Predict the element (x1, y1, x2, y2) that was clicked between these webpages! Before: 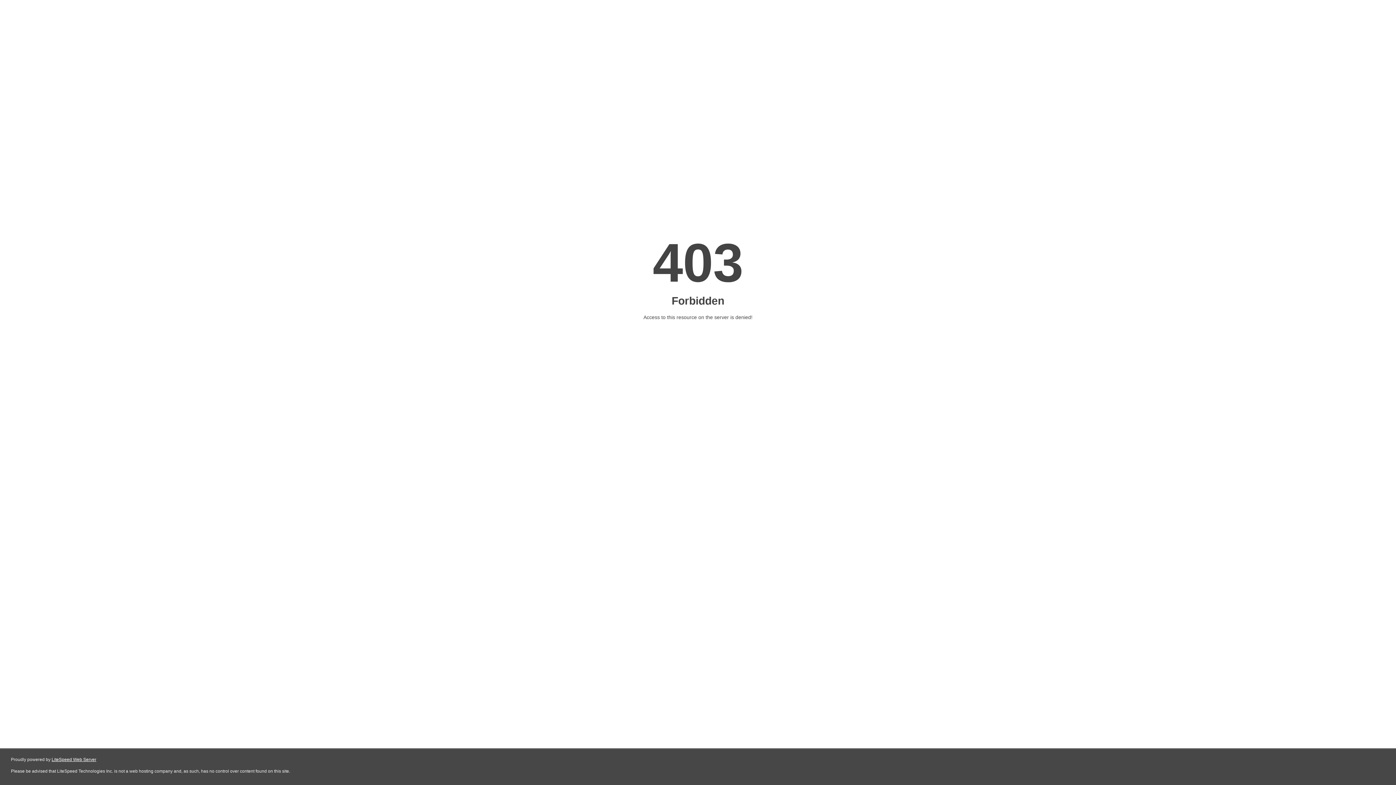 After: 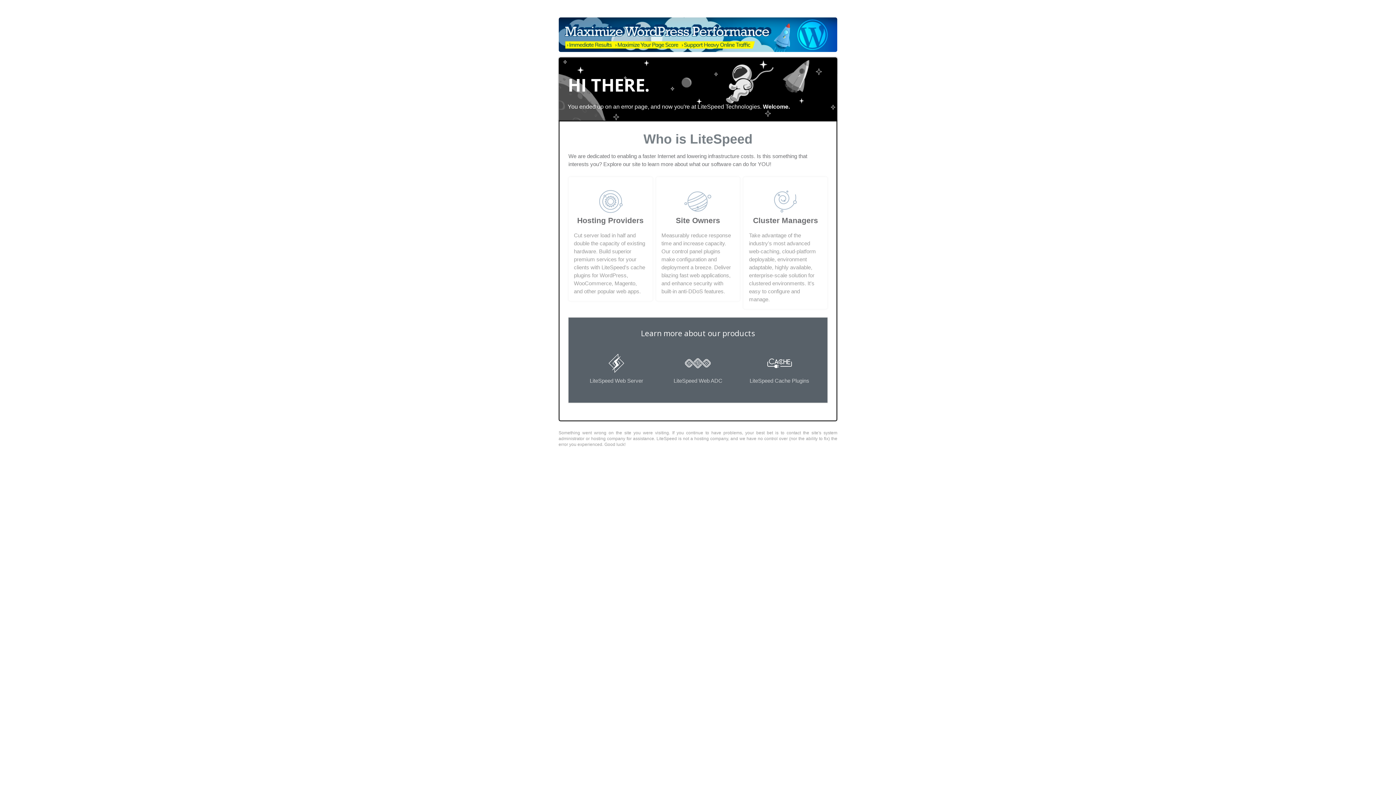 Action: bbox: (51, 757, 96, 762) label: LiteSpeed Web Server